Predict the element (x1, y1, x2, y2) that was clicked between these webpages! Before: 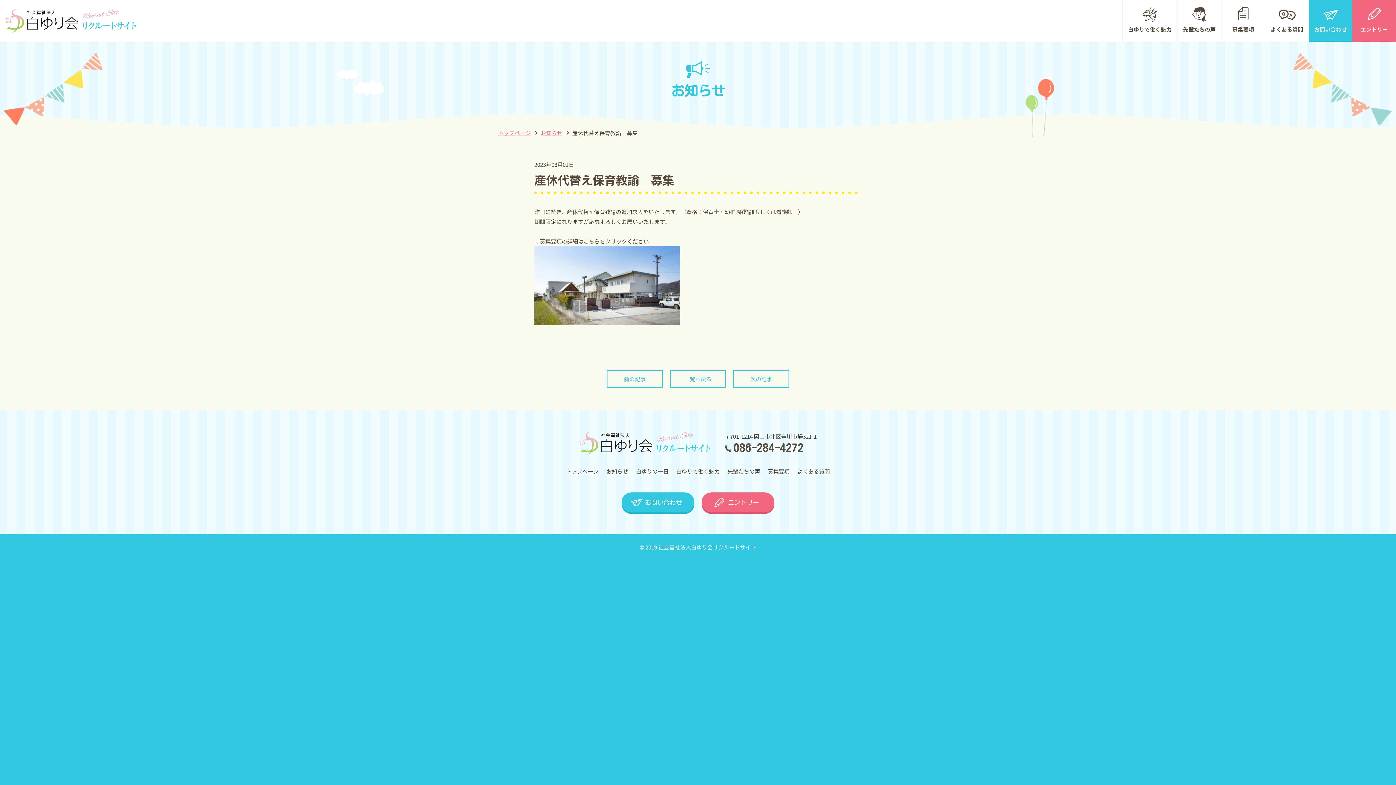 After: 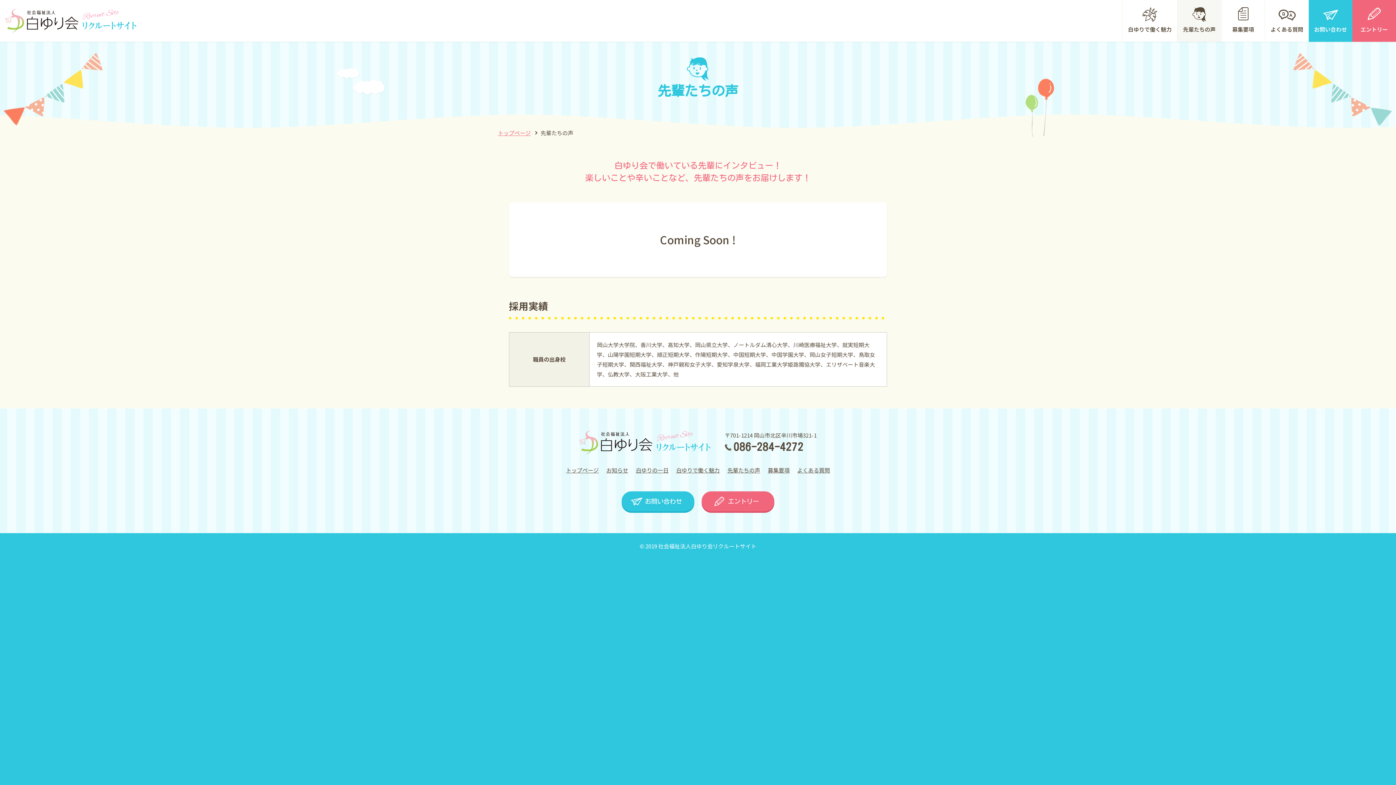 Action: bbox: (727, 467, 760, 475) label: 先輩たちの声